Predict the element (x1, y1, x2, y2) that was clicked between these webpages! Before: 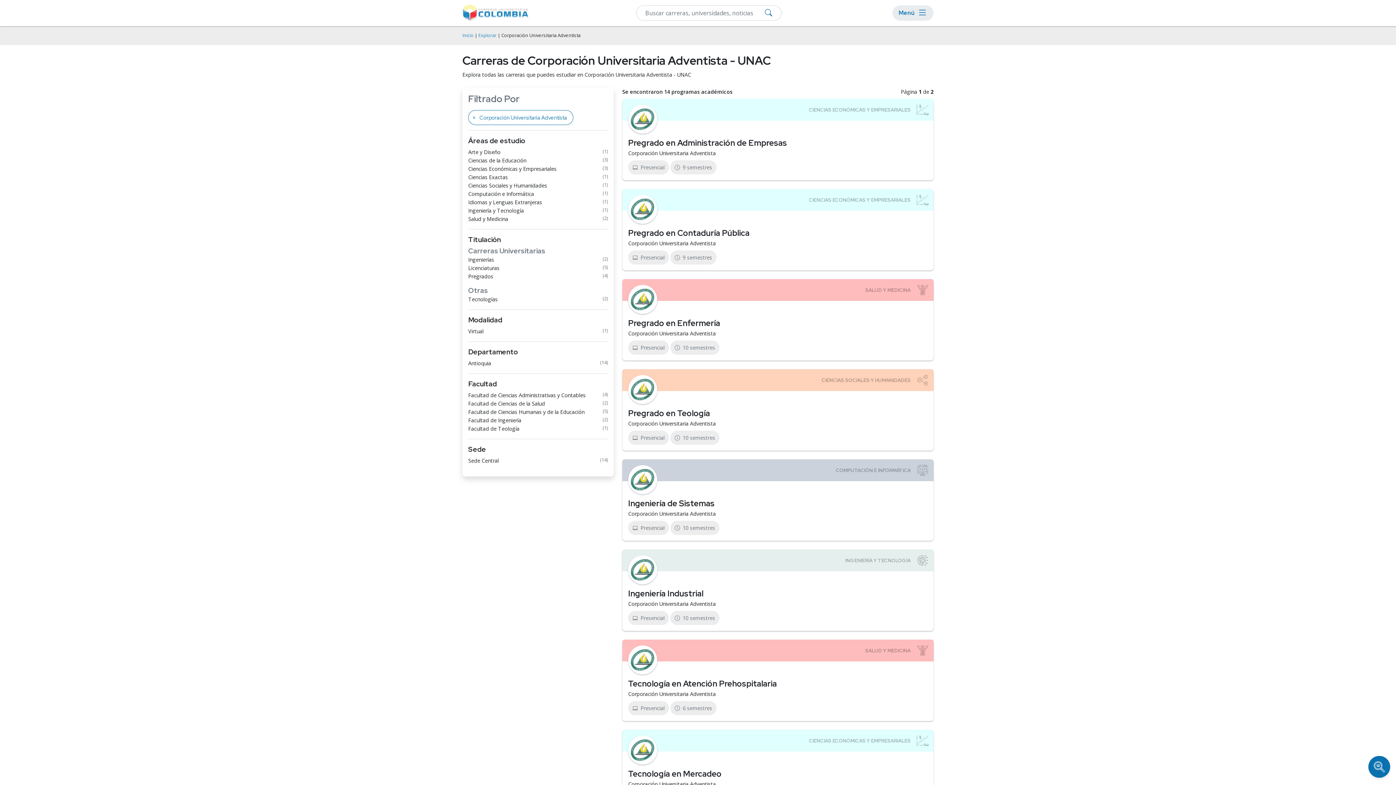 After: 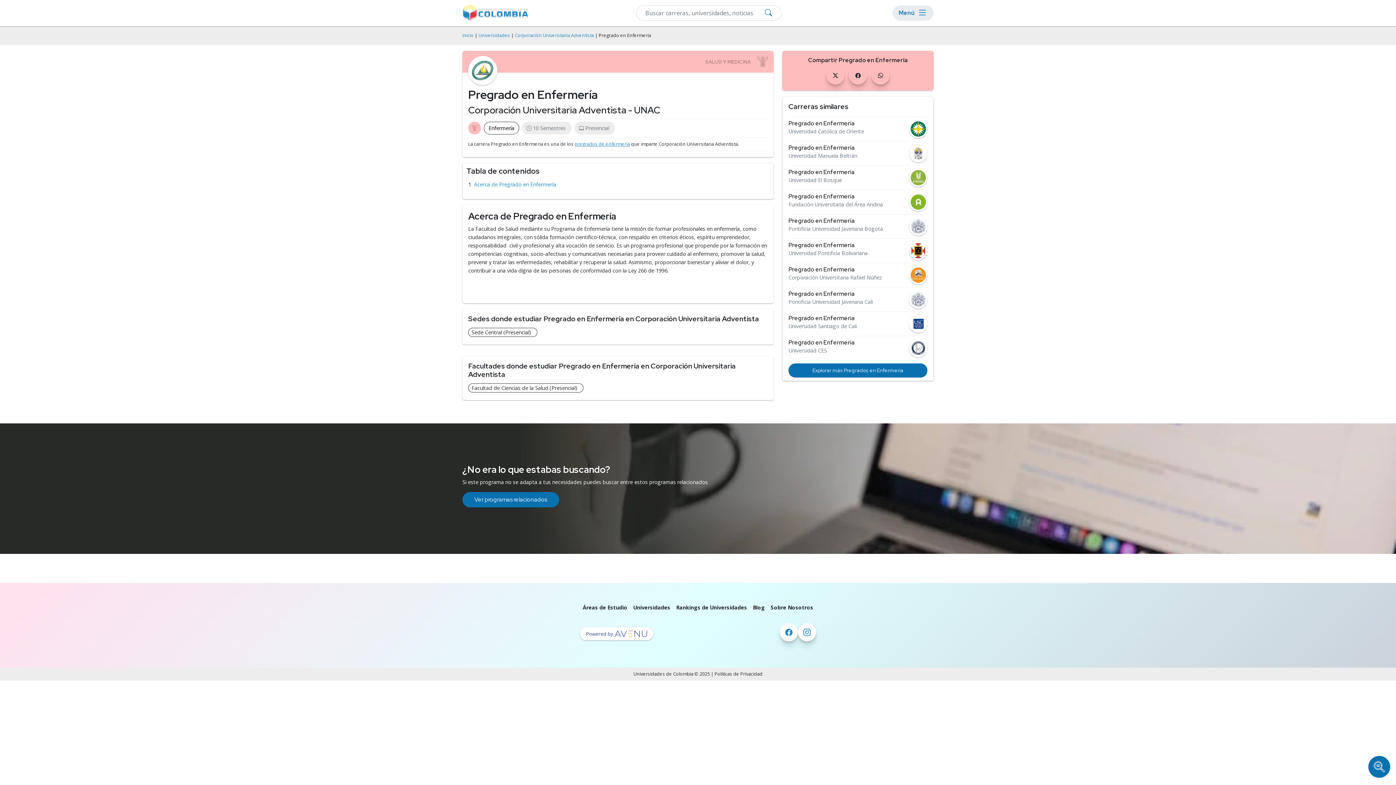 Action: bbox: (628, 317, 720, 328) label: Pregrado en Enfermería